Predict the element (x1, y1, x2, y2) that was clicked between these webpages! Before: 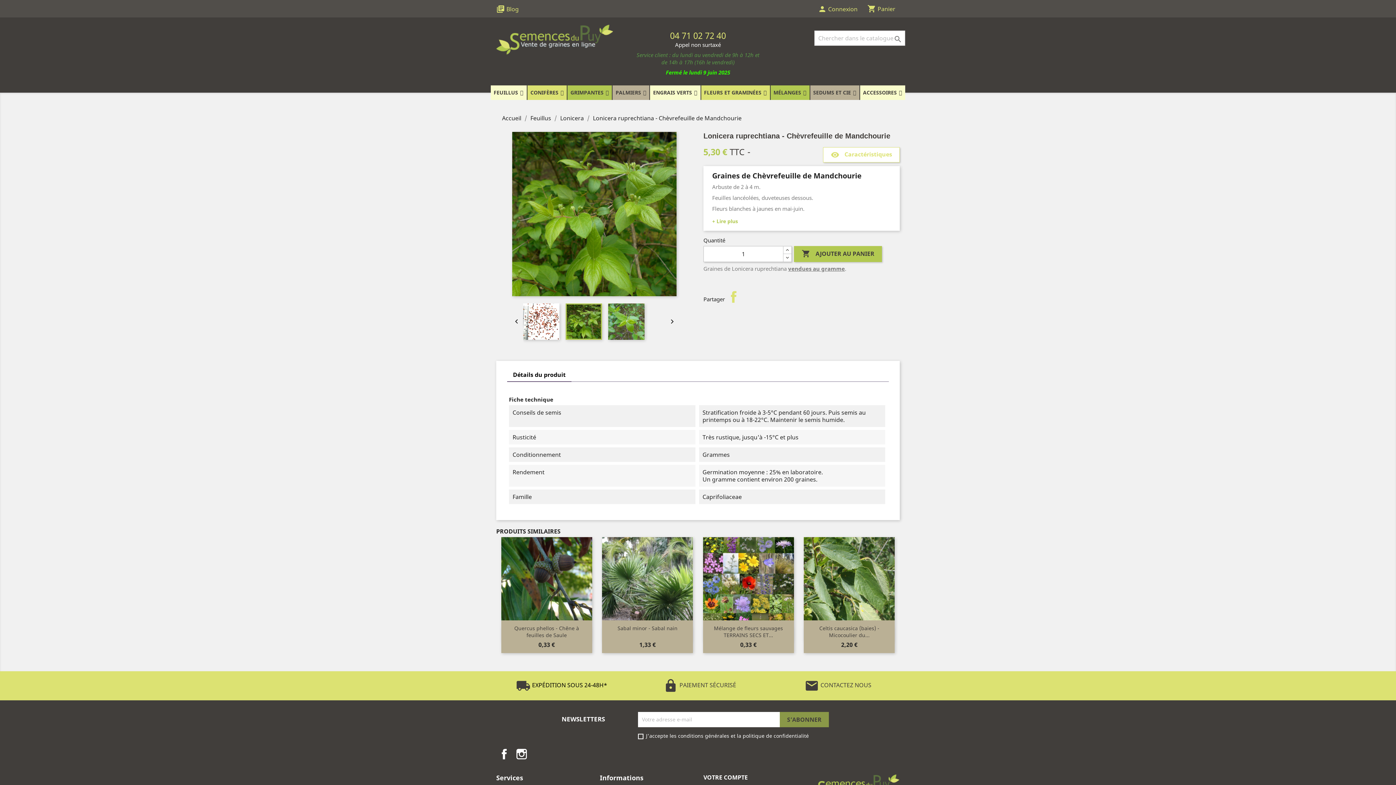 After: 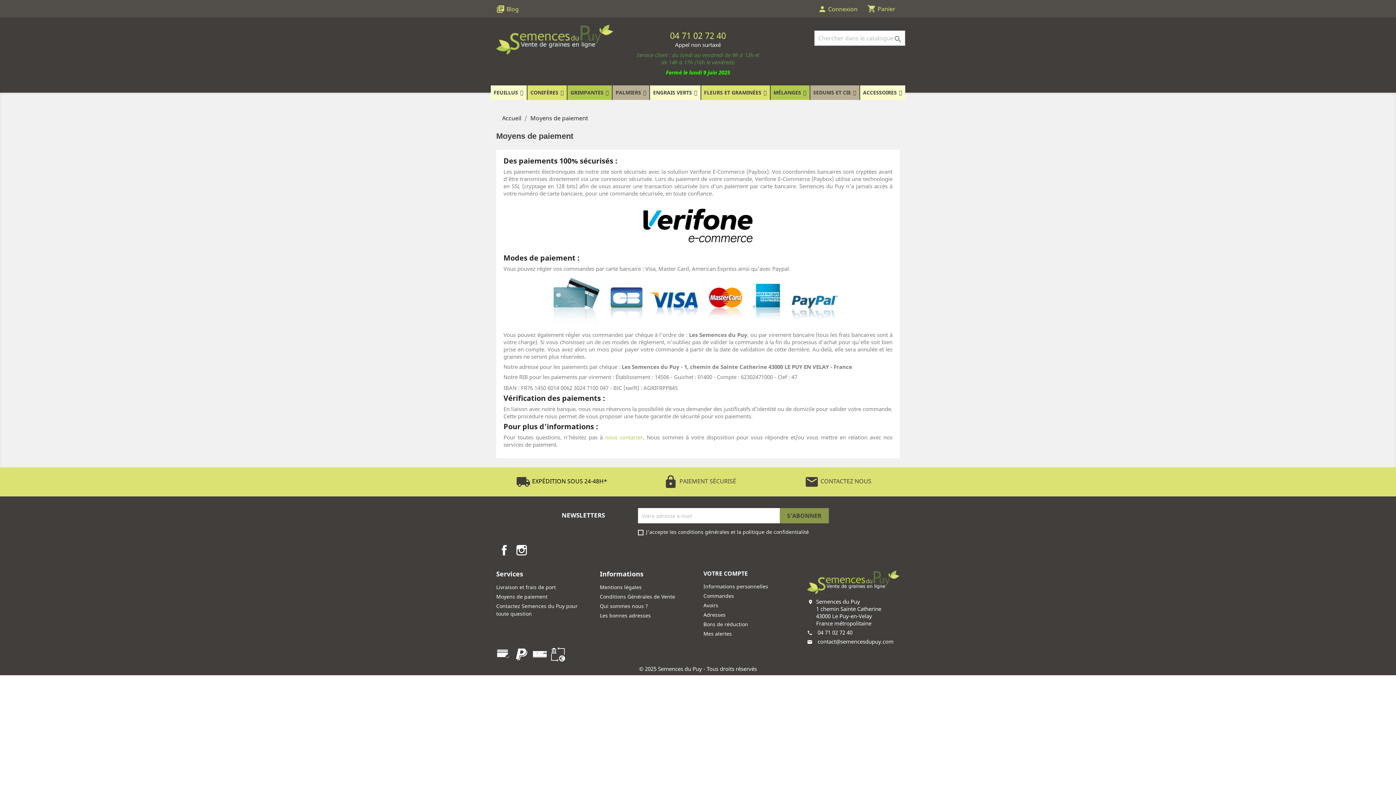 Action: label: lock PAIEMENT SÉCURISÉ bbox: (663, 681, 736, 689)